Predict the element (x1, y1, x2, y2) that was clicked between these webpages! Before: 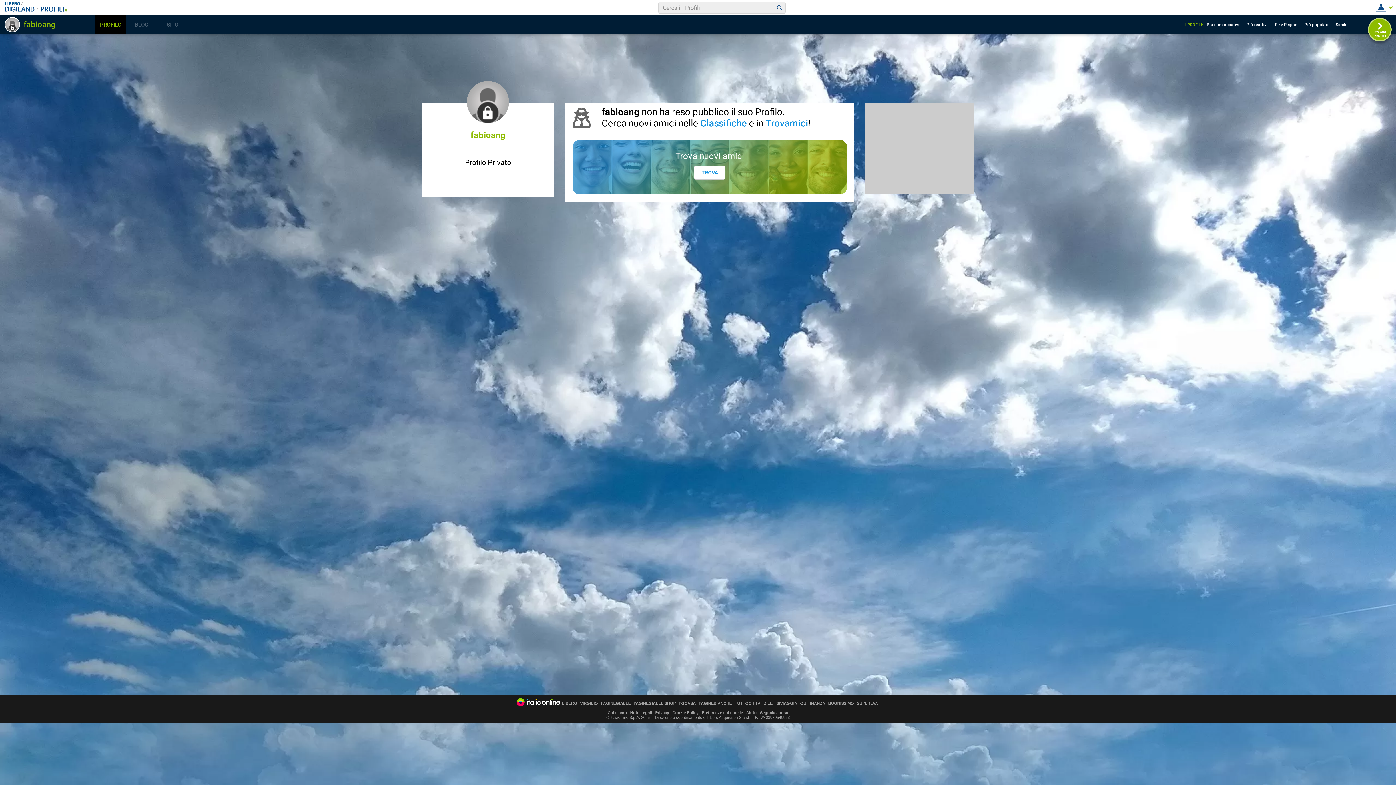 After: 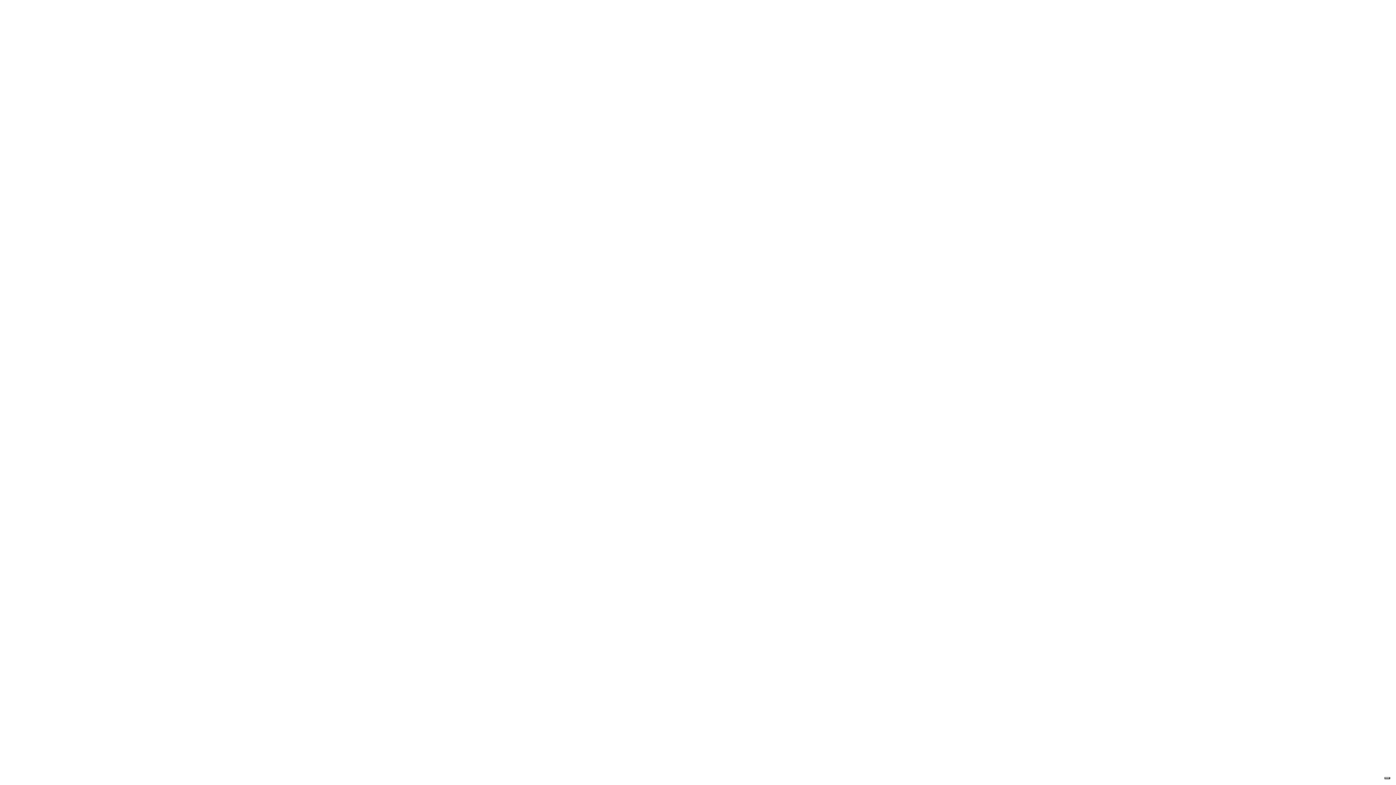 Action: bbox: (734, 701, 760, 705) label: TUTTOCITTÀ